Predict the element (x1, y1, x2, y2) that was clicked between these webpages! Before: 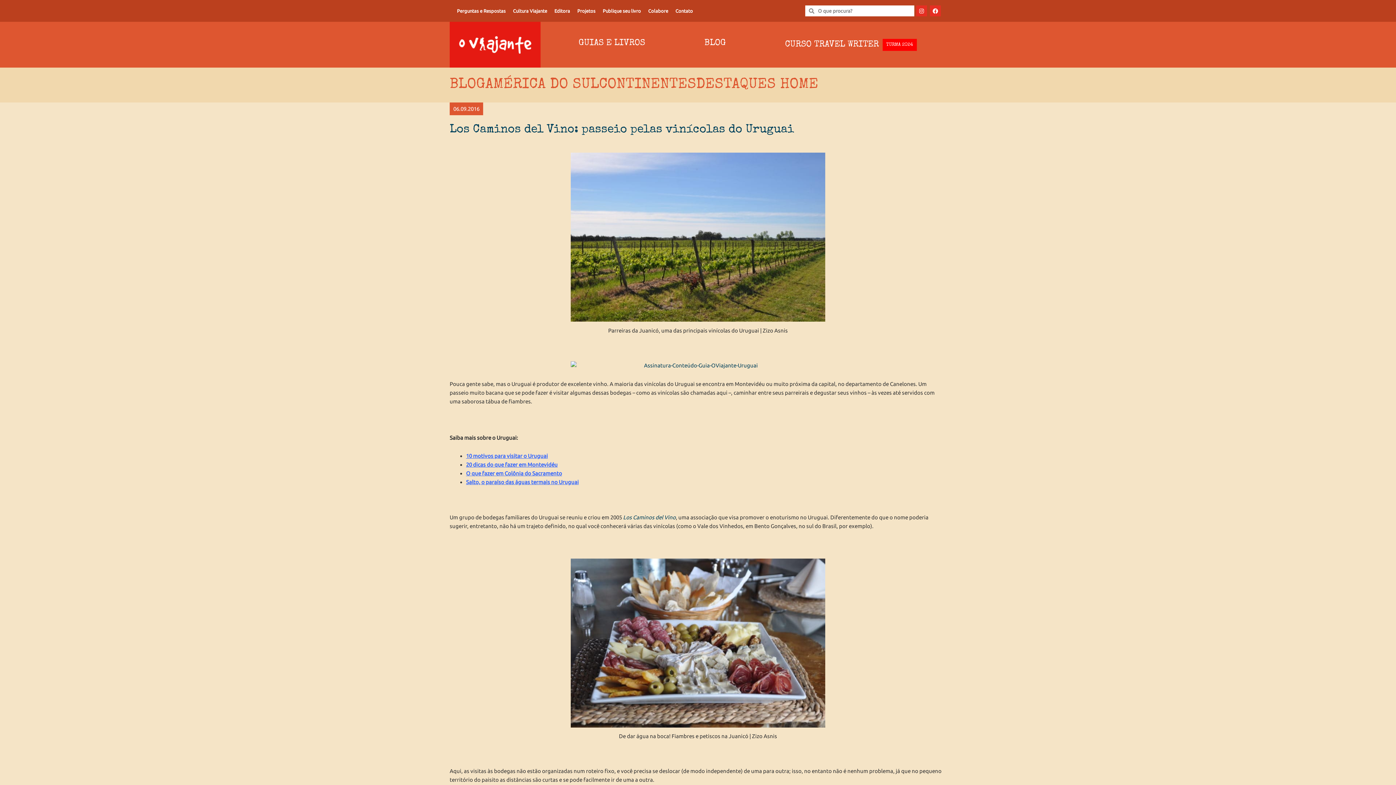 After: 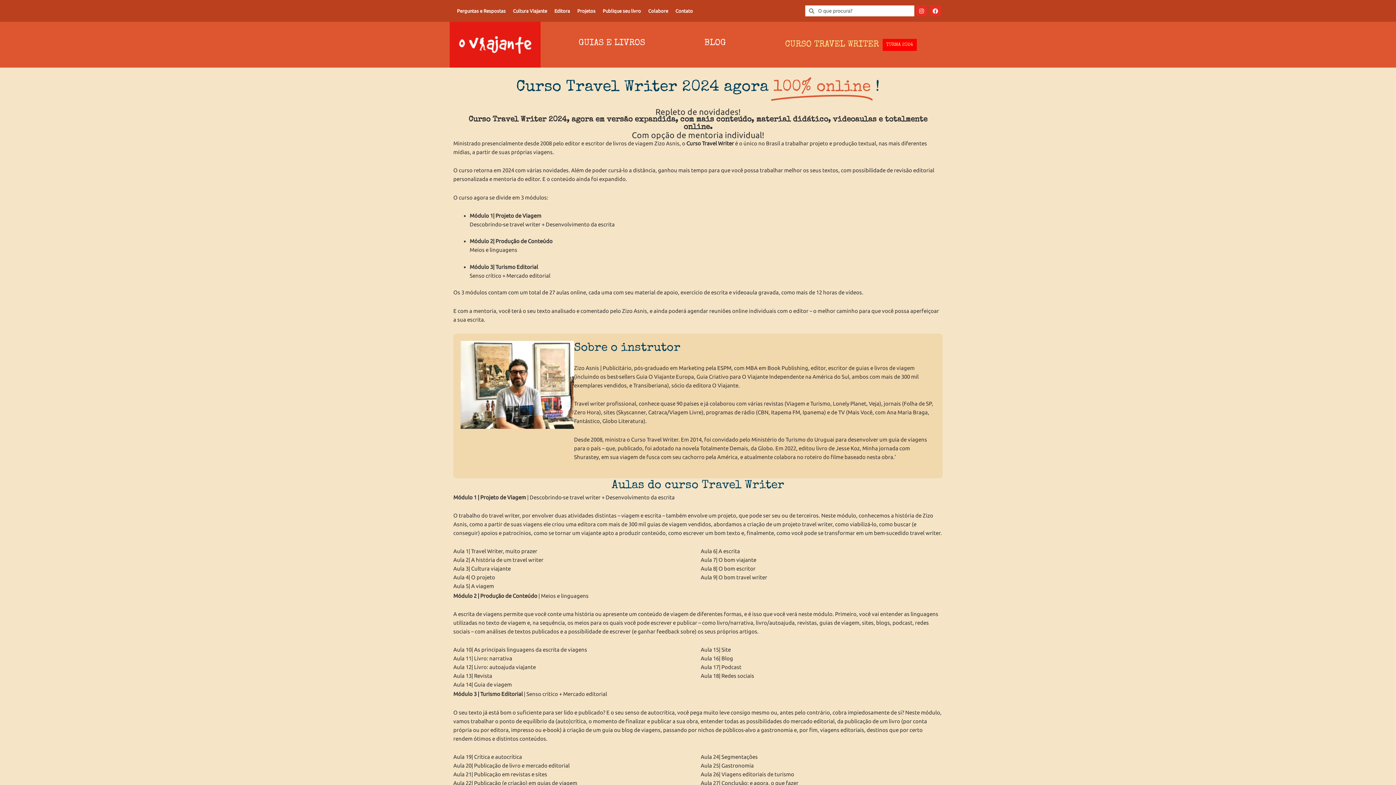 Action: label: CURSO TRAVEL WRITER
TURMA 2024 bbox: (755, 33, 946, 56)